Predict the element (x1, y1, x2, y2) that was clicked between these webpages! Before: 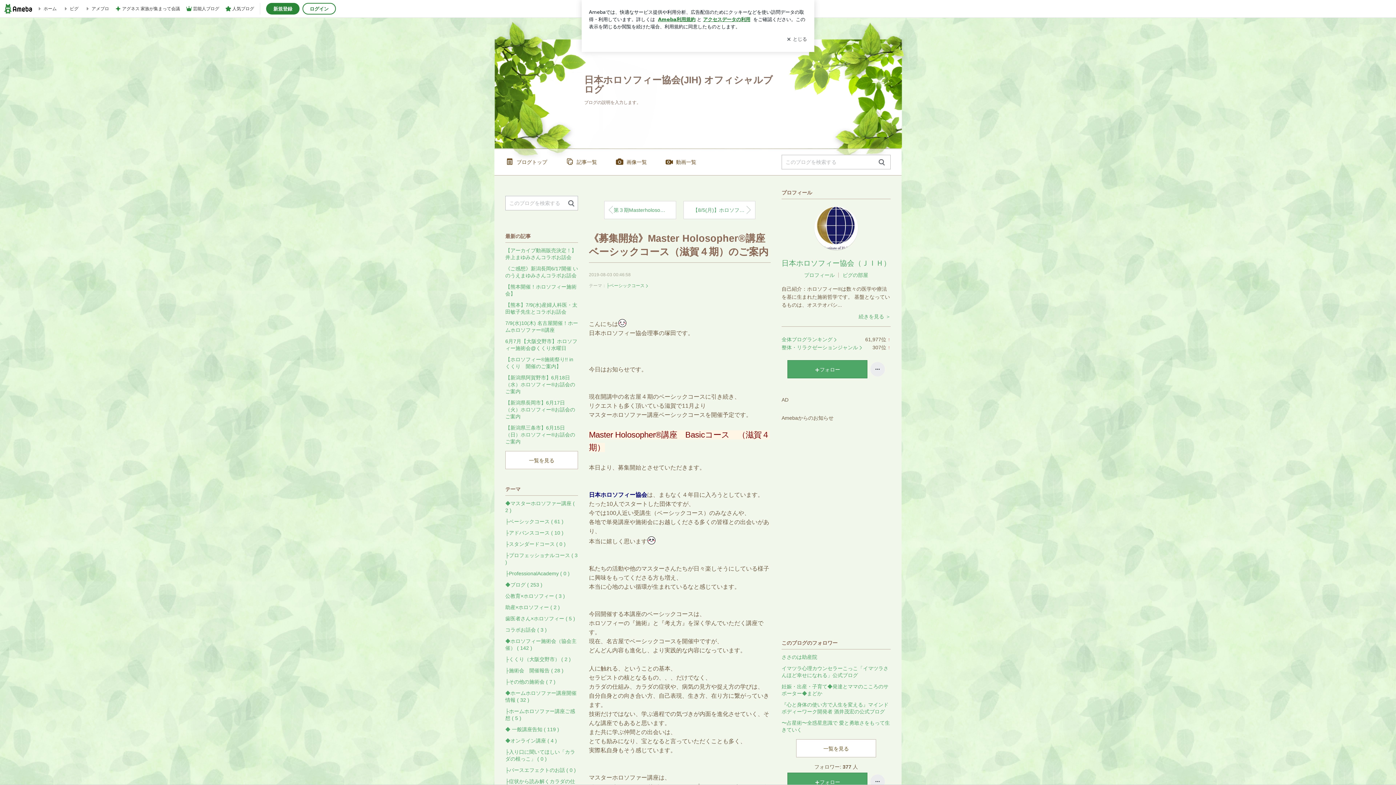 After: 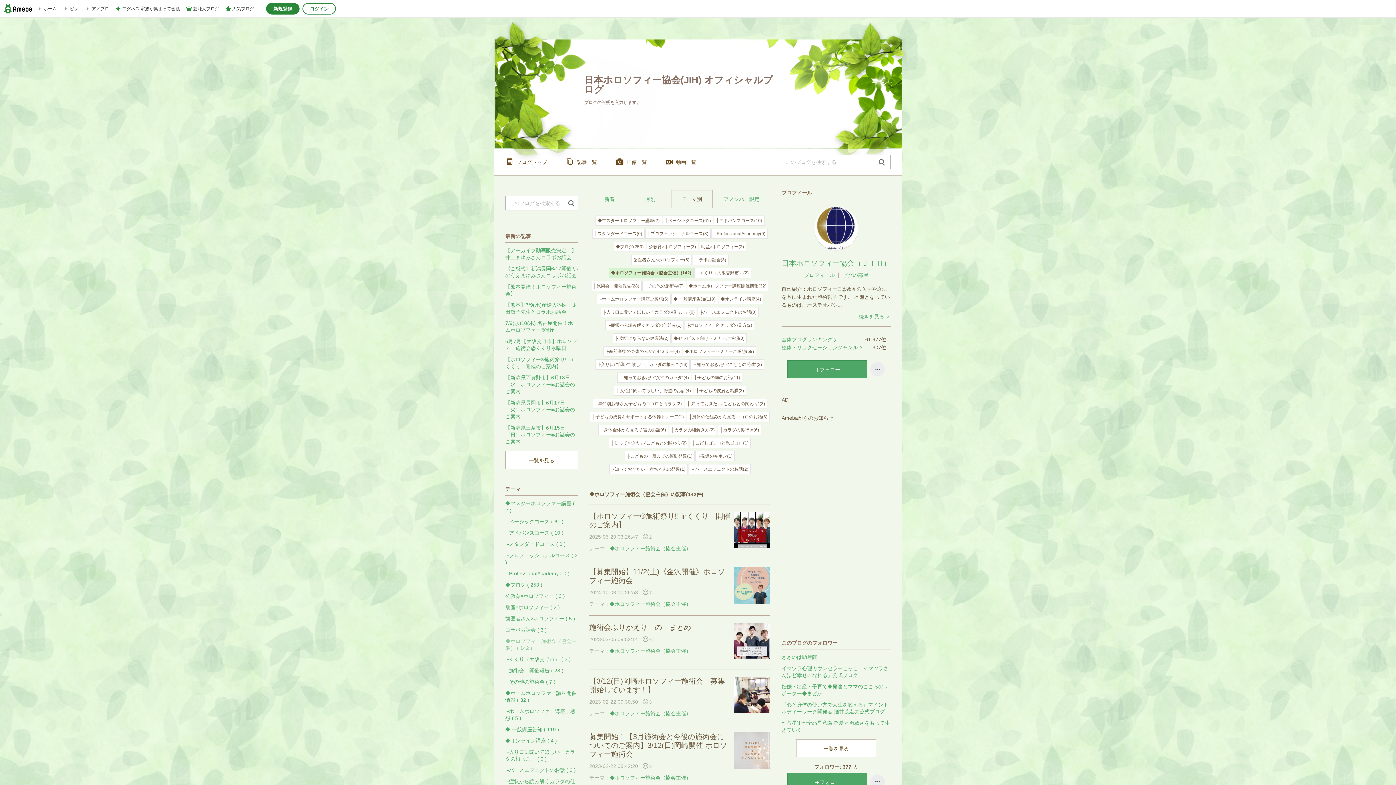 Action: label: ◆ホロソフィー施術会（協会主催） ( 142 ) bbox: (505, 636, 578, 654)